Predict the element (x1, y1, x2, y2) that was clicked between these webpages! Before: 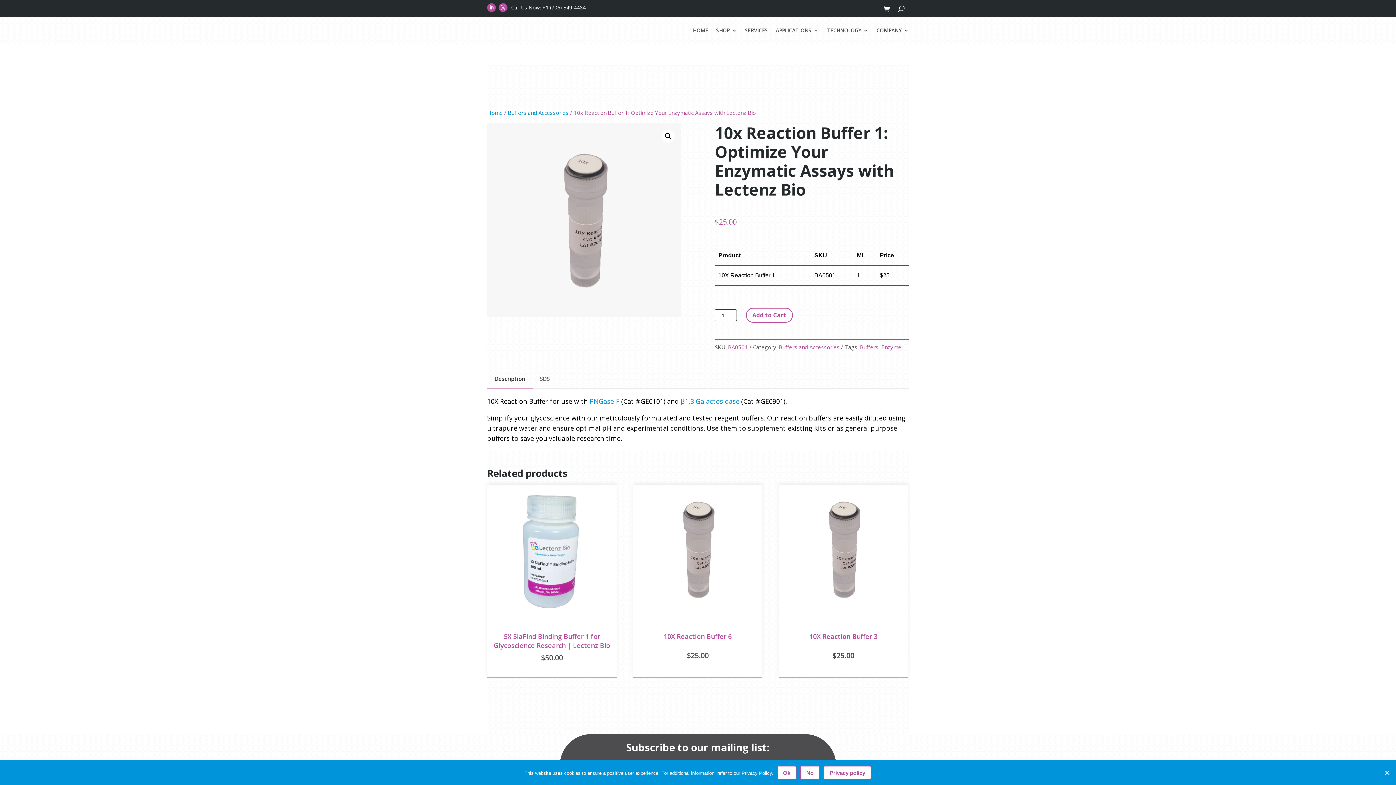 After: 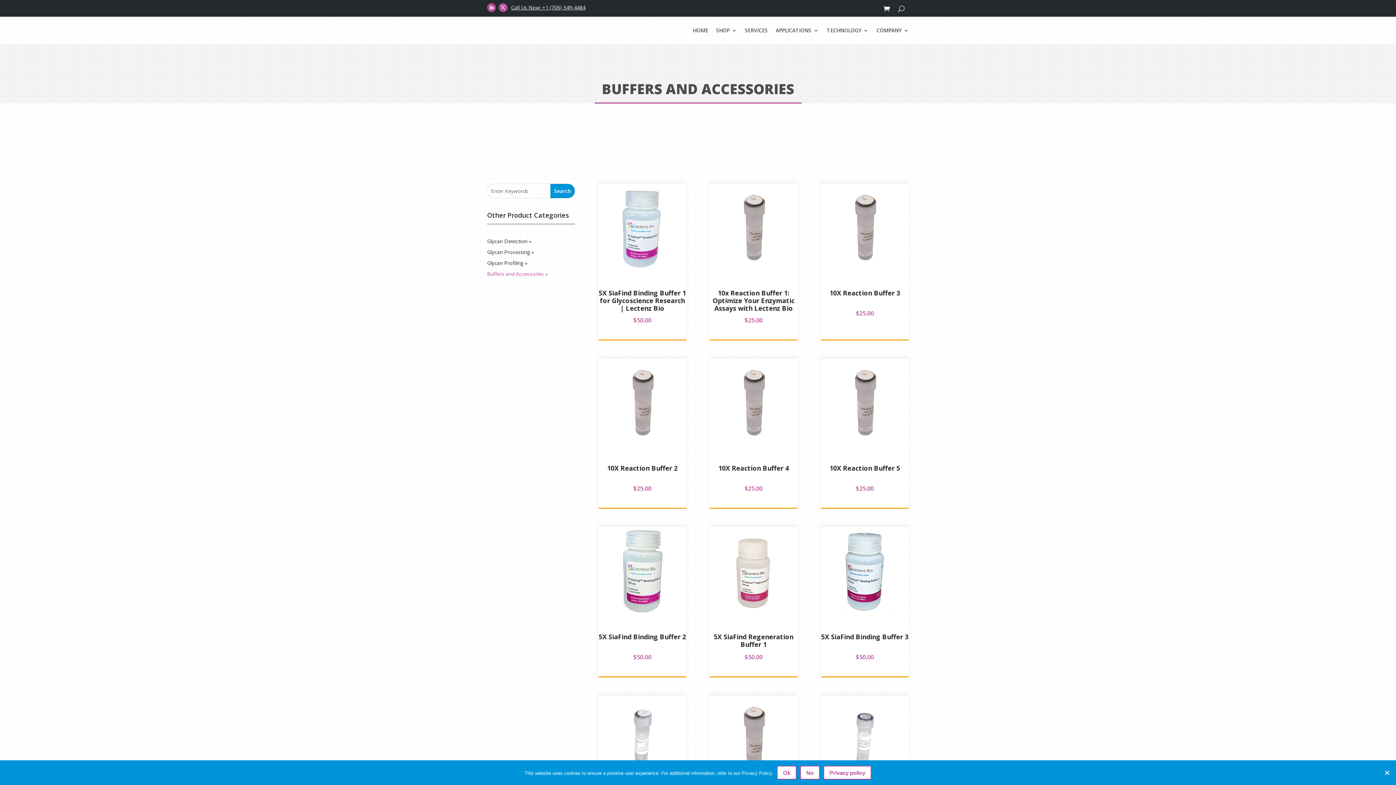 Action: label: Buffers and Accessories bbox: (779, 343, 839, 351)